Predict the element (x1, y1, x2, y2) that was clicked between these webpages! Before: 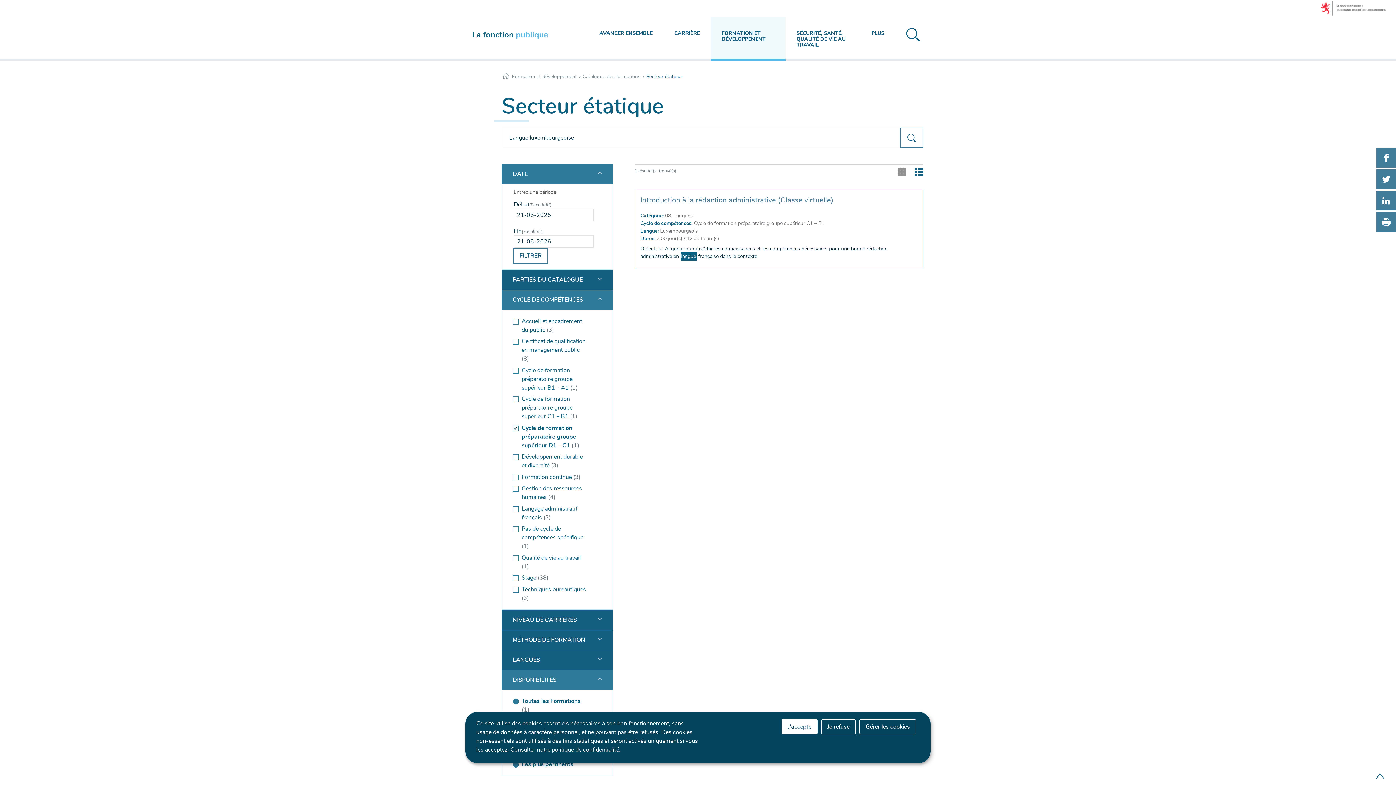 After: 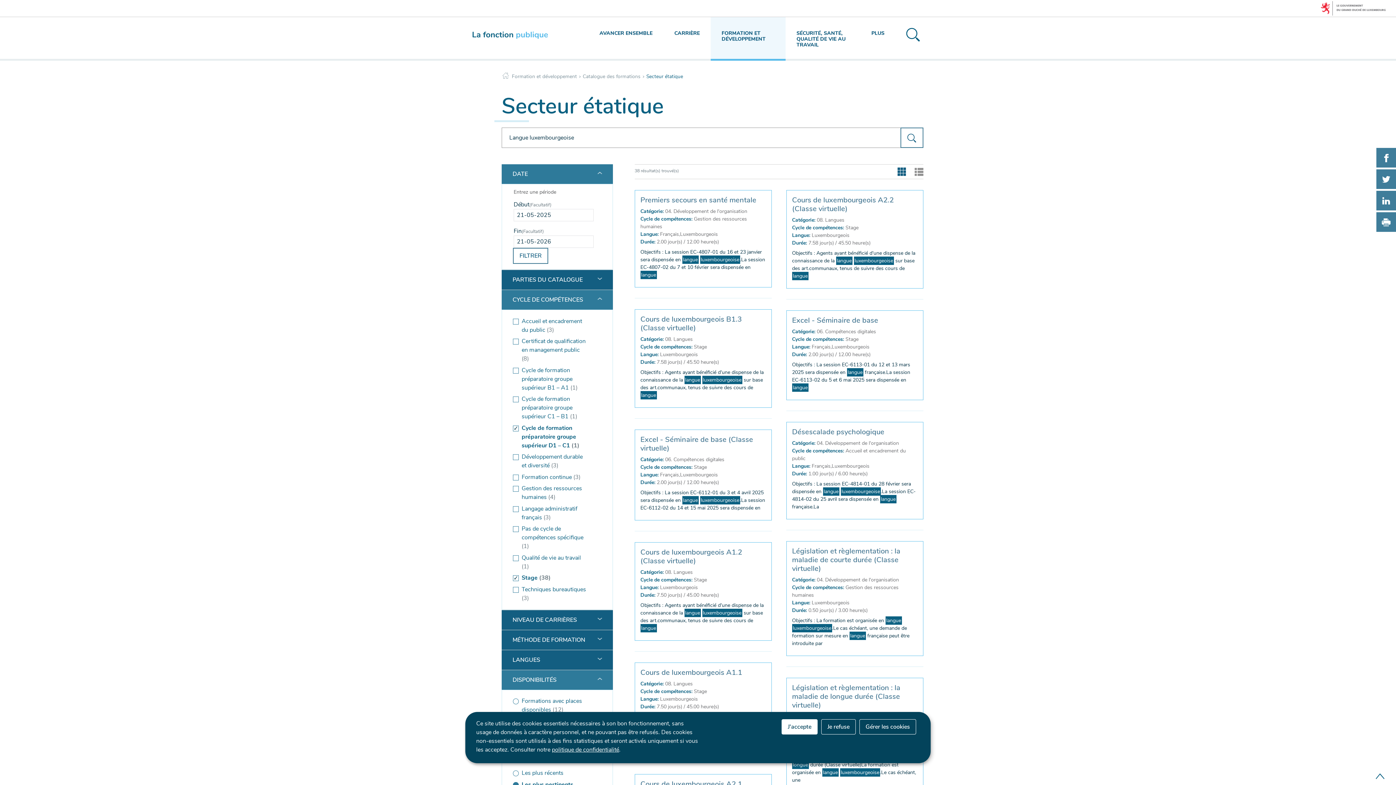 Action: bbox: (513, 572, 594, 584) label: Stage (38)